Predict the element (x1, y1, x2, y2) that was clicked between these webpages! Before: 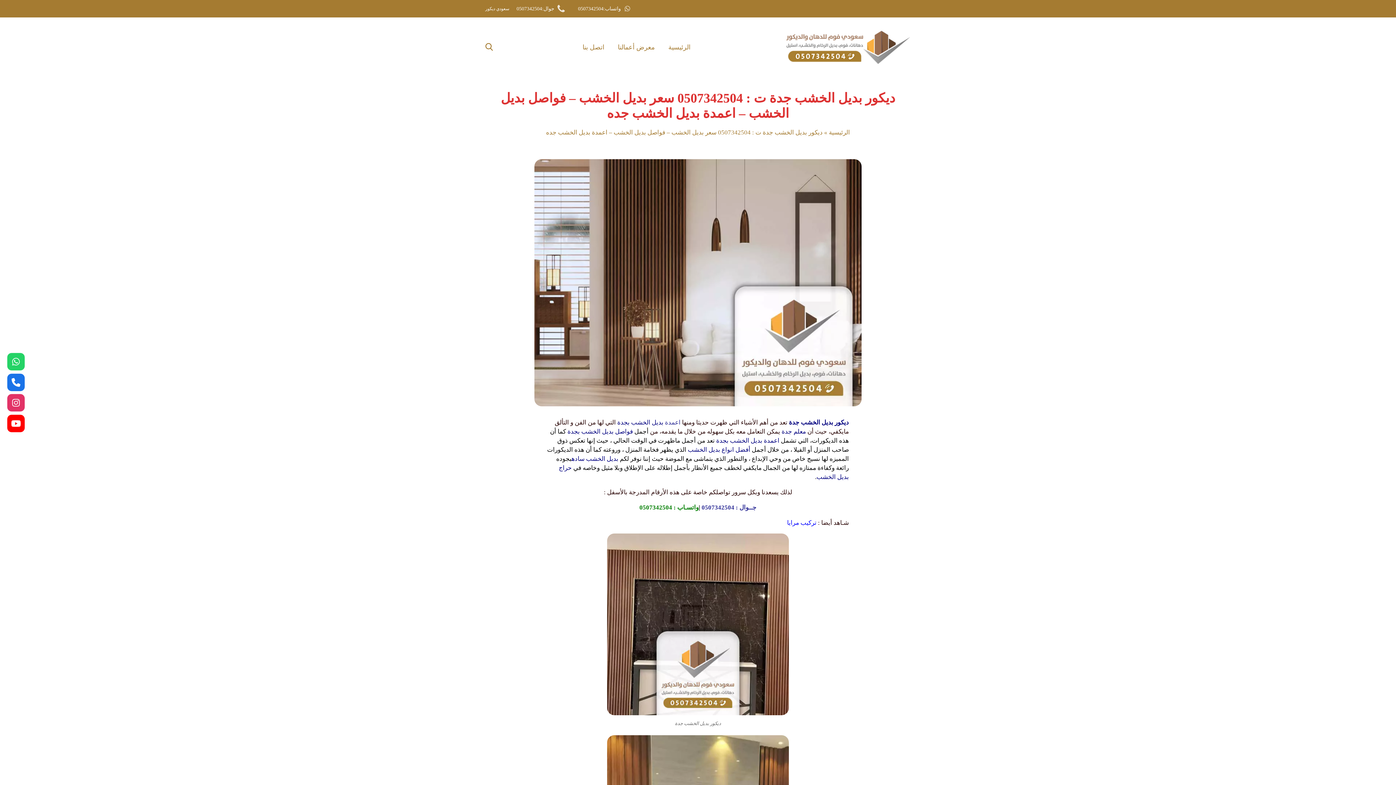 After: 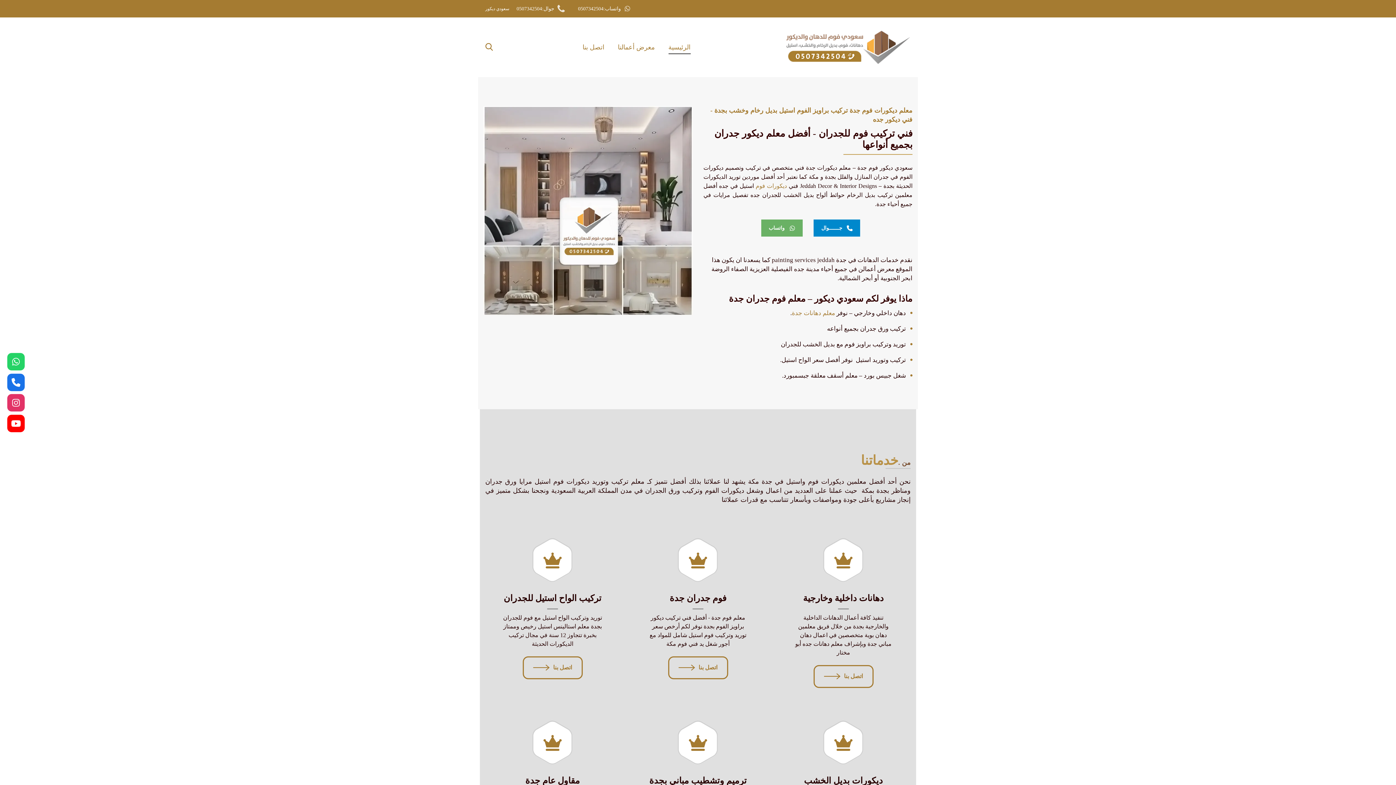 Action: bbox: (785, 30, 910, 64)